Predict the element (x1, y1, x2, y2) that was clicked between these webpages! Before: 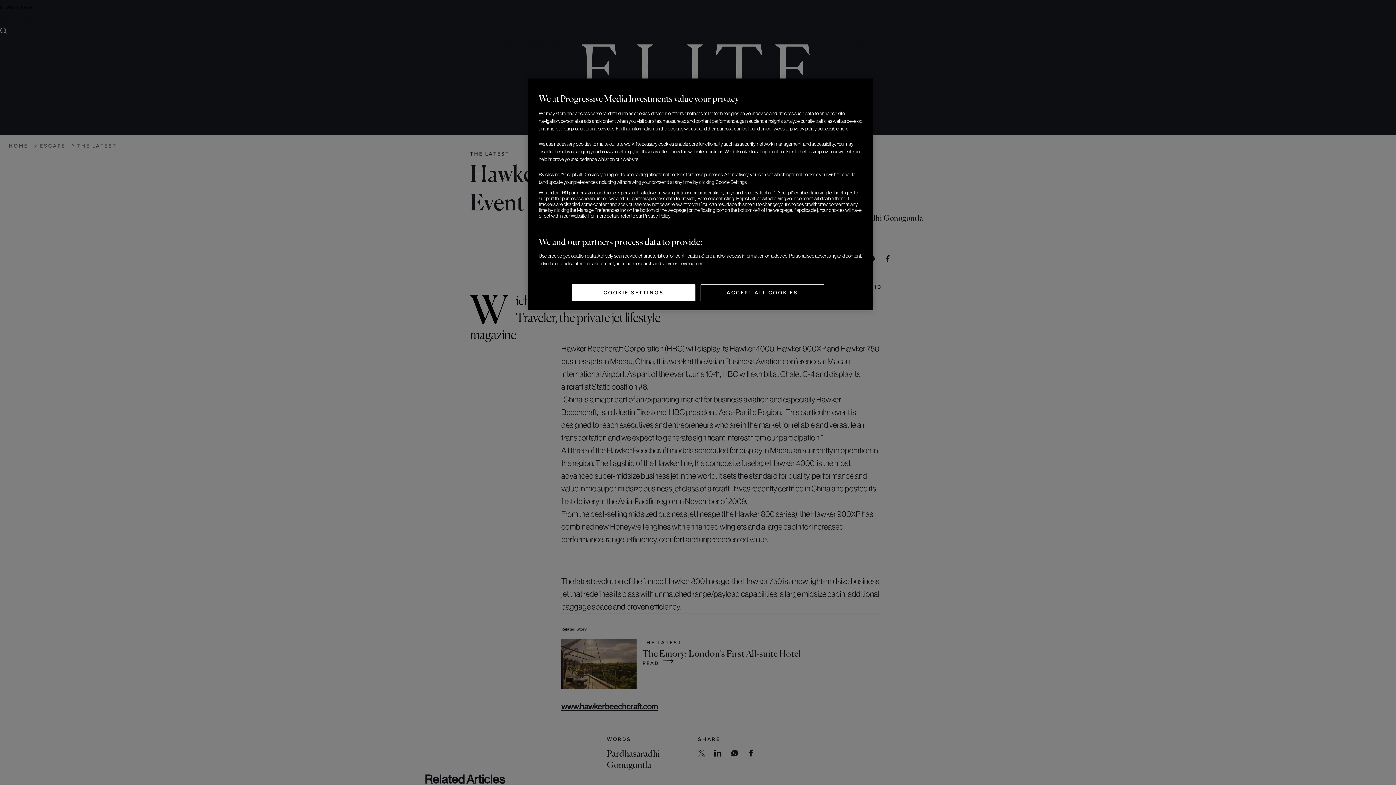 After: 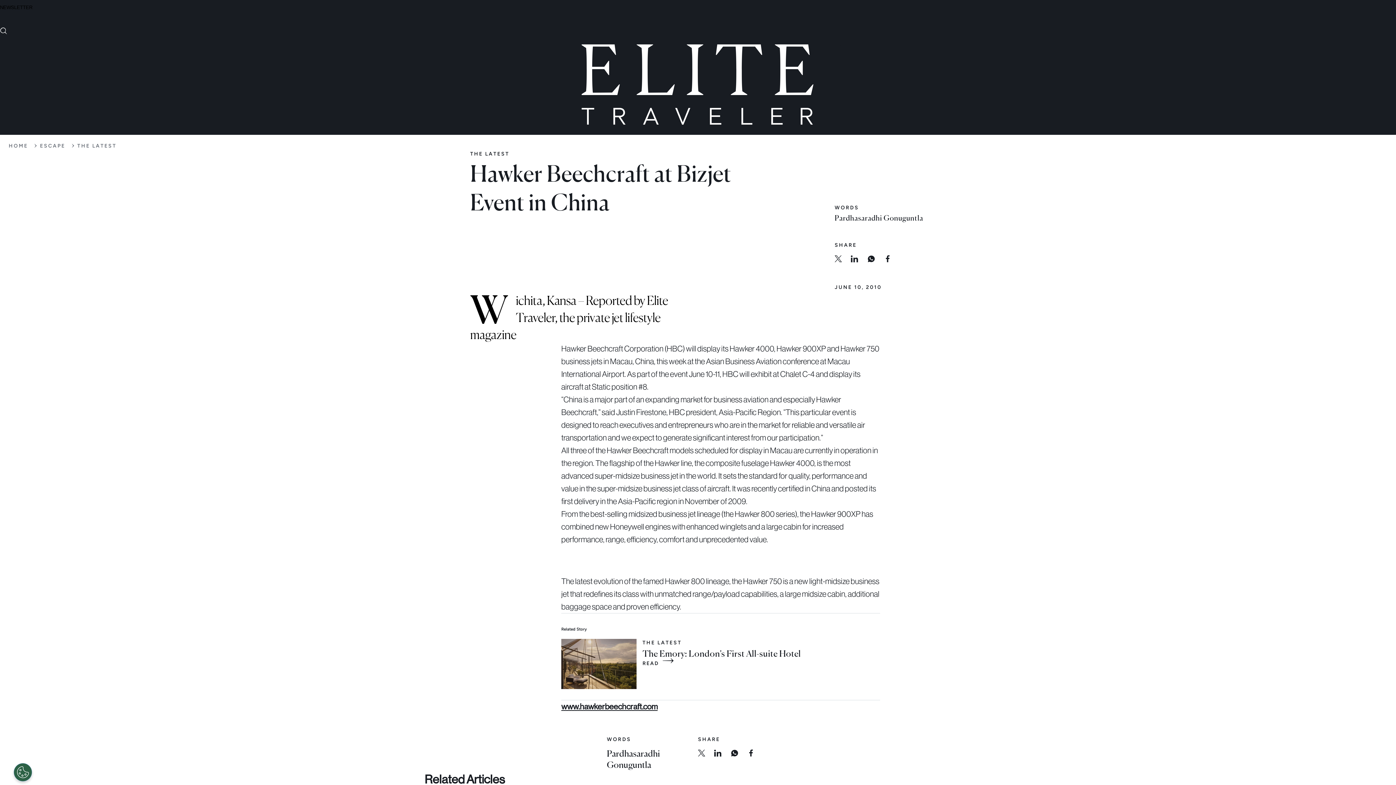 Action: label: ACCEPT ALL COOKIES bbox: (700, 284, 824, 301)